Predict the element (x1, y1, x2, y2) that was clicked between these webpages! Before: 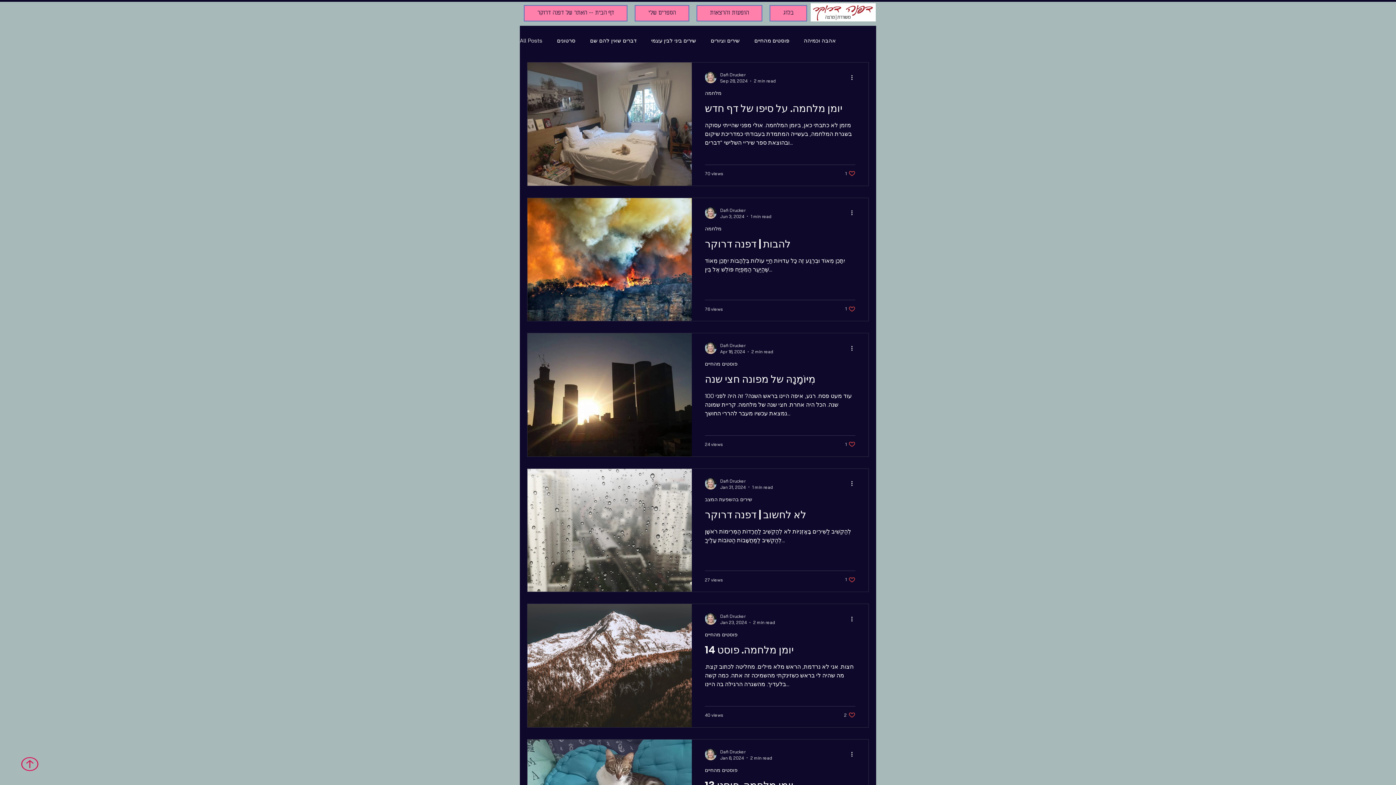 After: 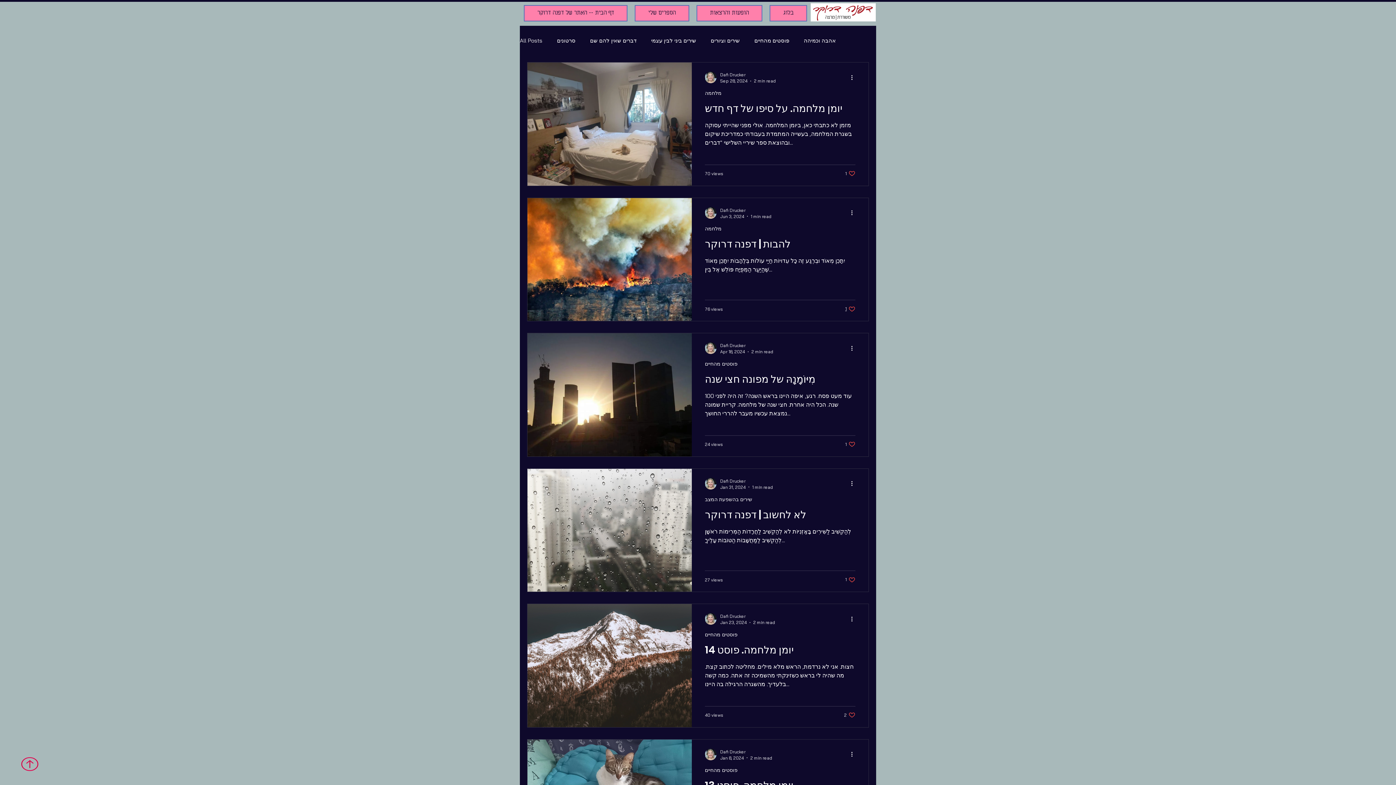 Action: bbox: (845, 305, 855, 312) label: Like post